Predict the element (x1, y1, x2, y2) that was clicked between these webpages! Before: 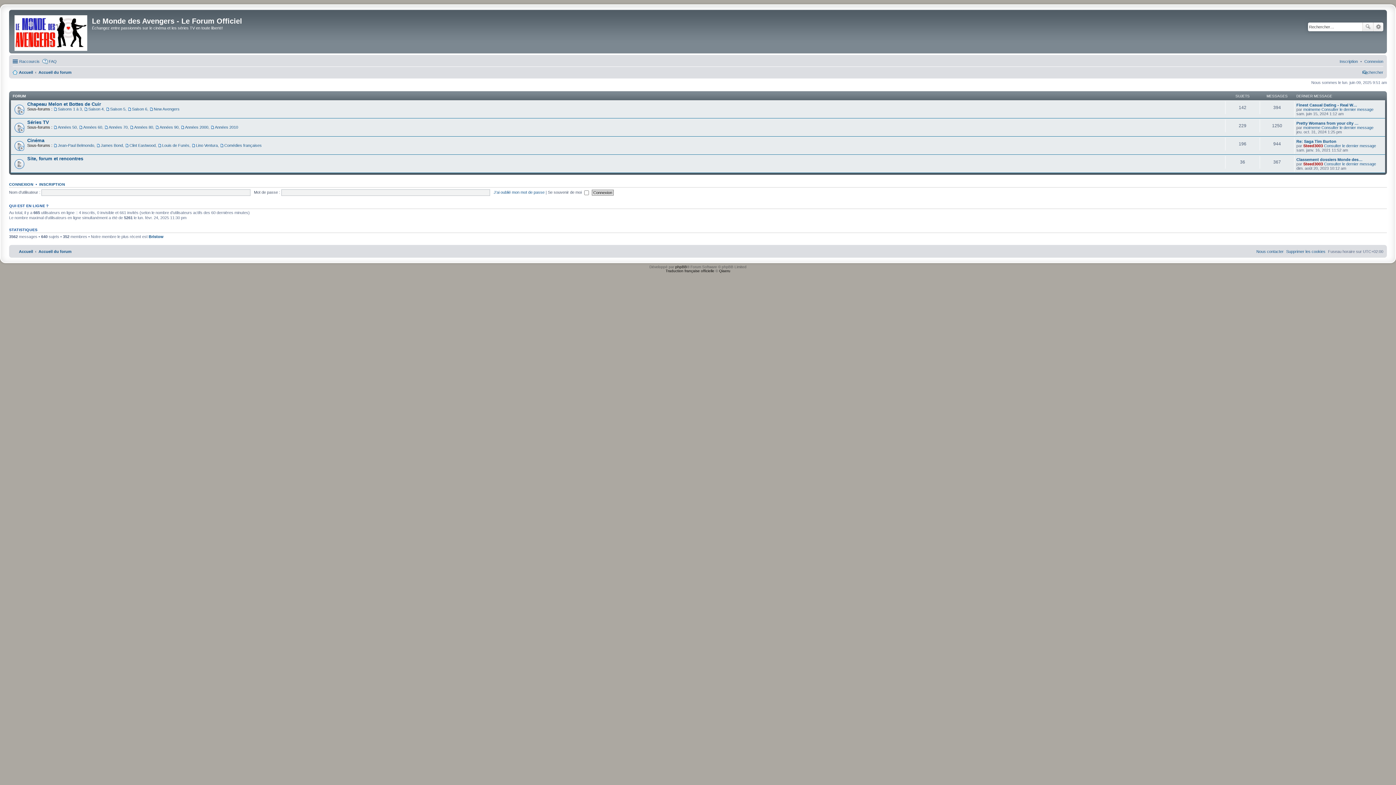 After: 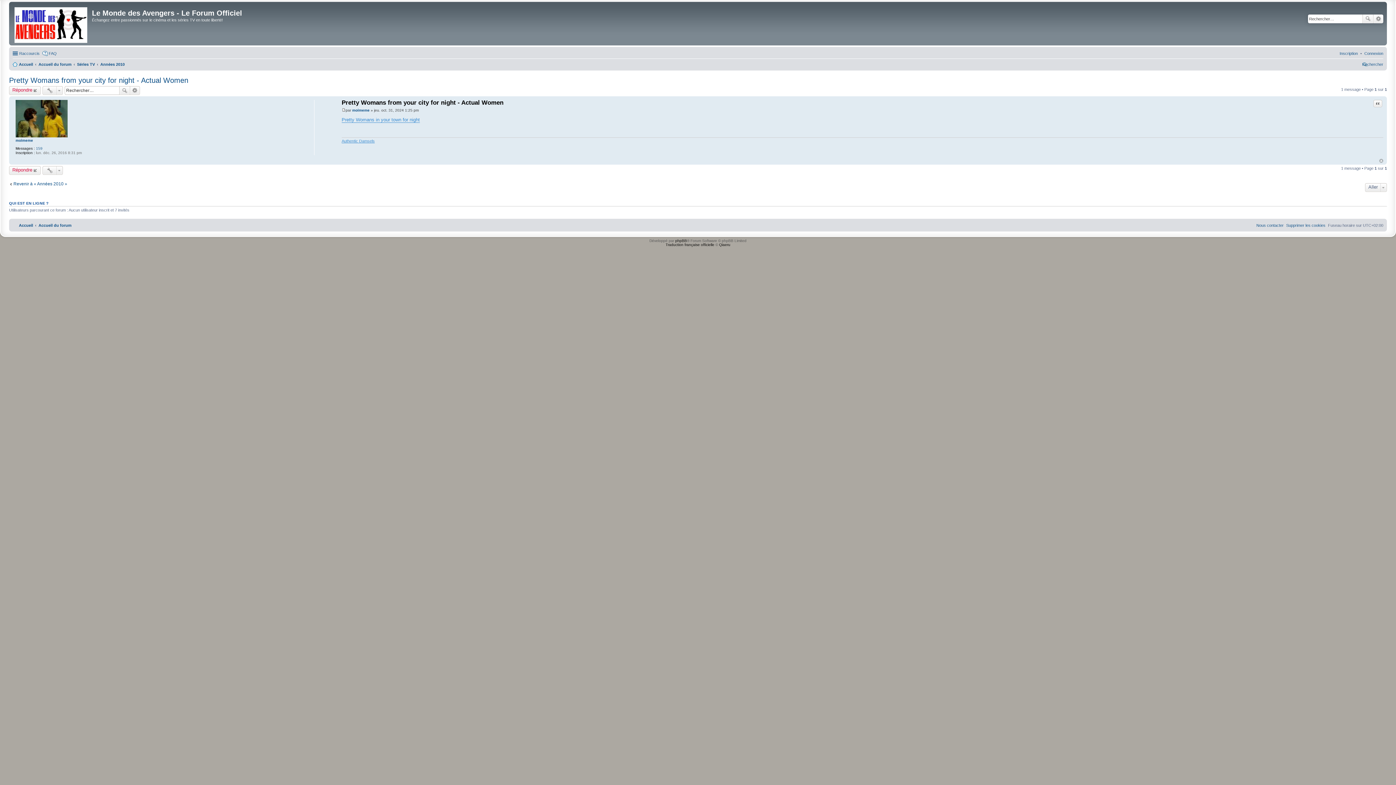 Action: bbox: (1321, 125, 1373, 129) label: Consulter le dernier message